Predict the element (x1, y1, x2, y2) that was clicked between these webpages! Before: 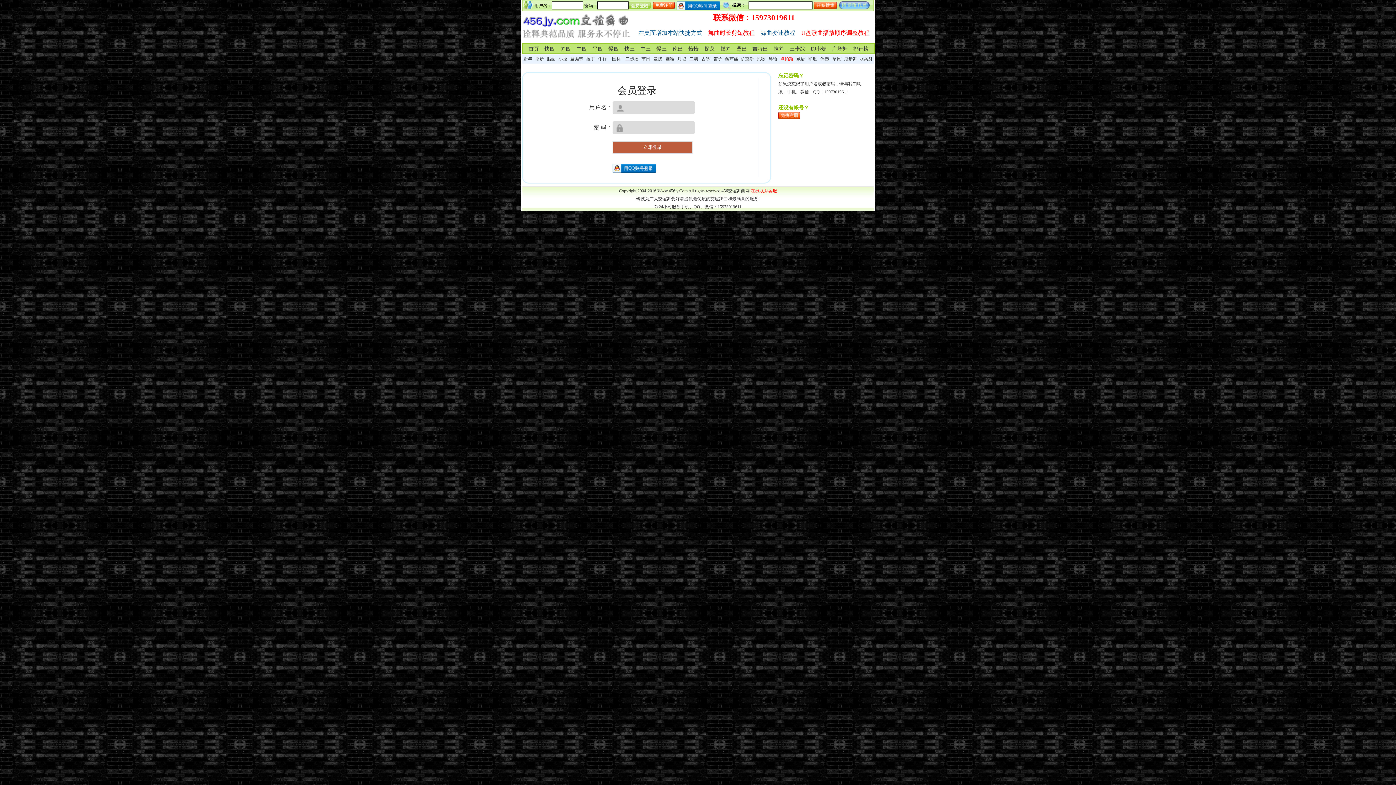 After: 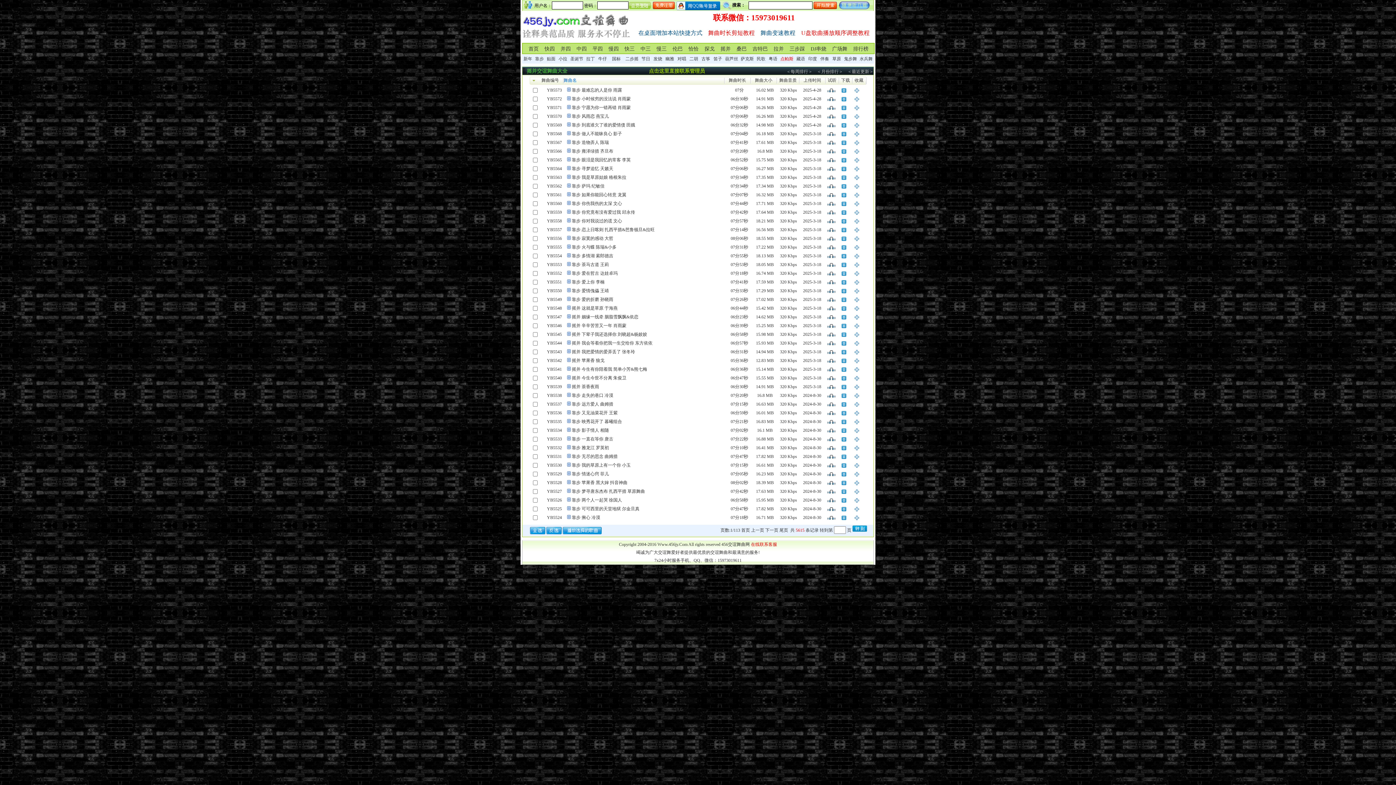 Action: label: 摇并 bbox: (717, 43, 734, 54)